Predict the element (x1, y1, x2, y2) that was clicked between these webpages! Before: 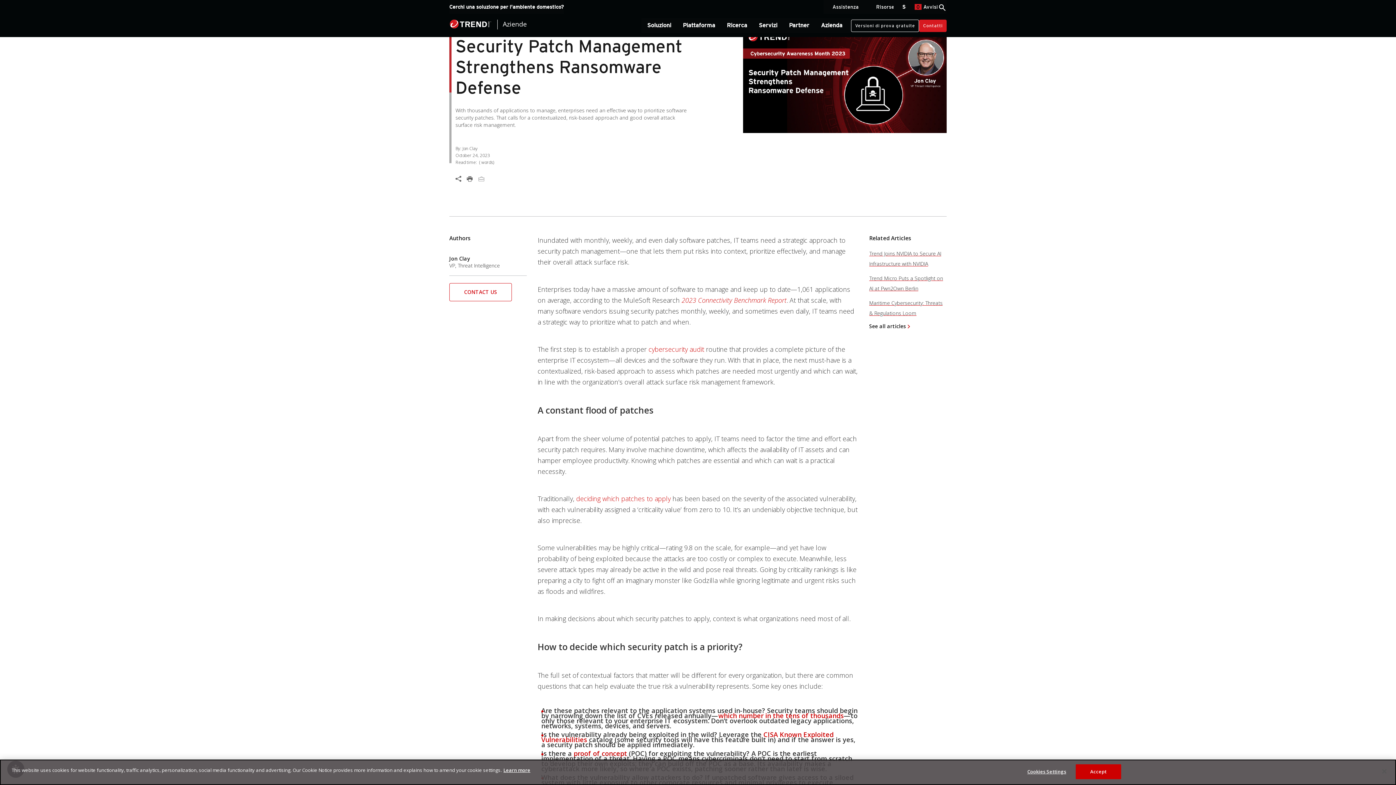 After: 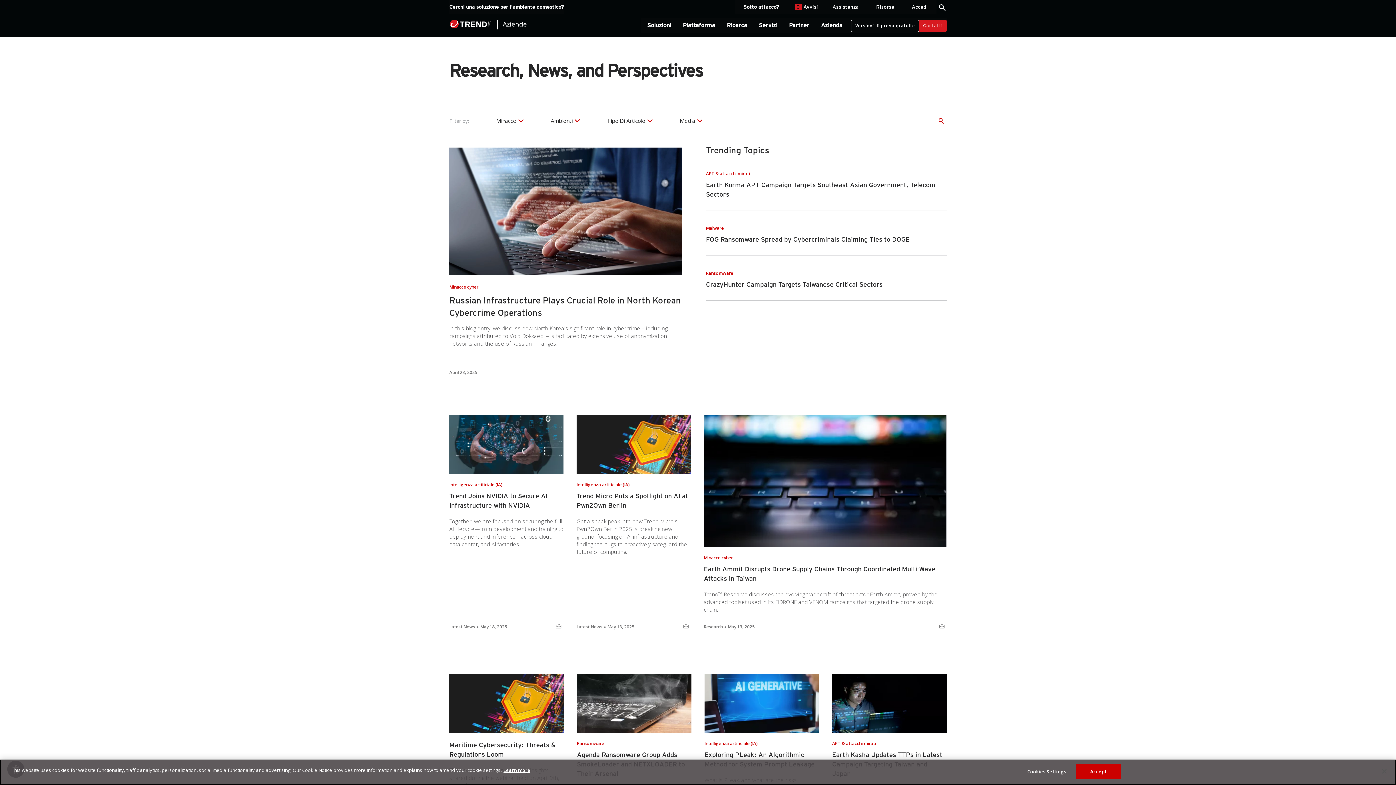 Action: label: cybersecurity audit bbox: (648, 345, 704, 353)